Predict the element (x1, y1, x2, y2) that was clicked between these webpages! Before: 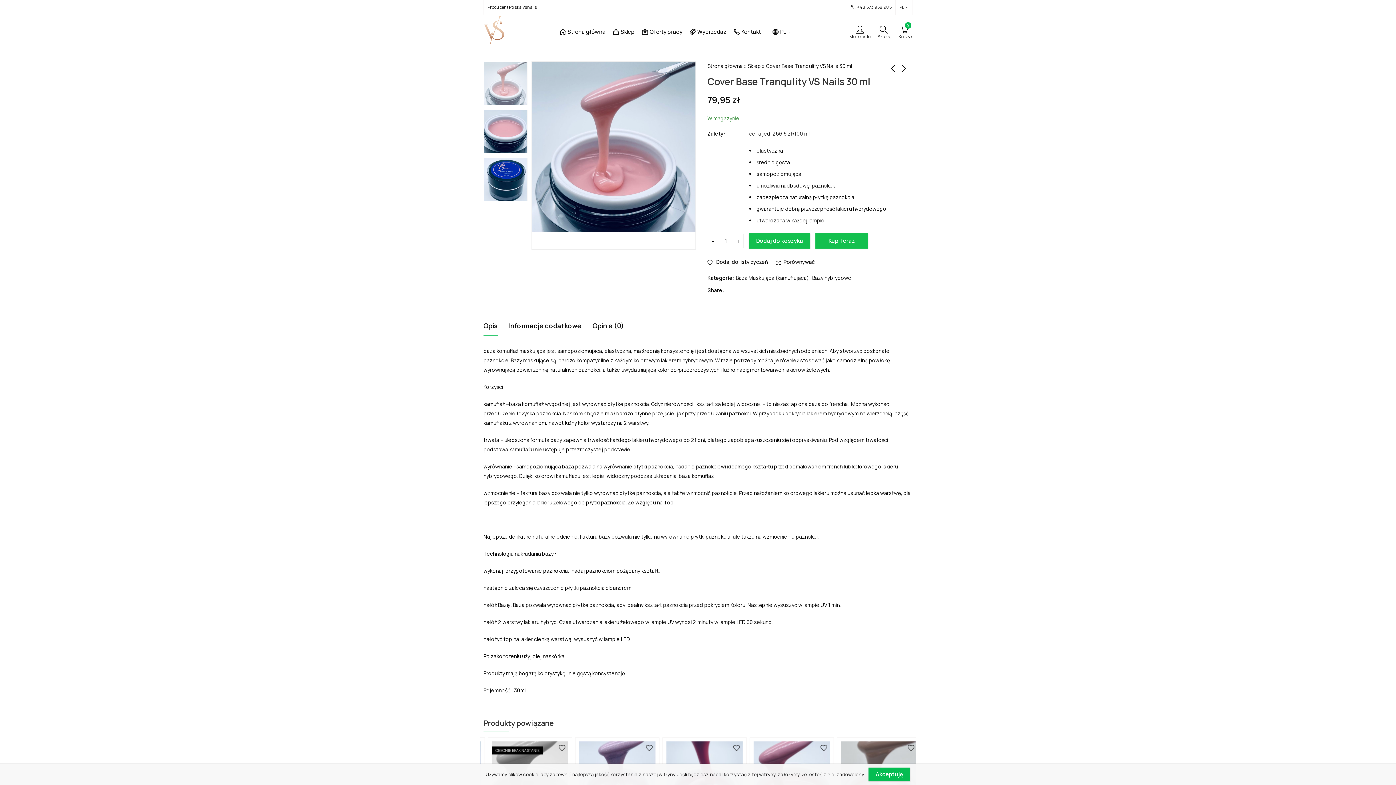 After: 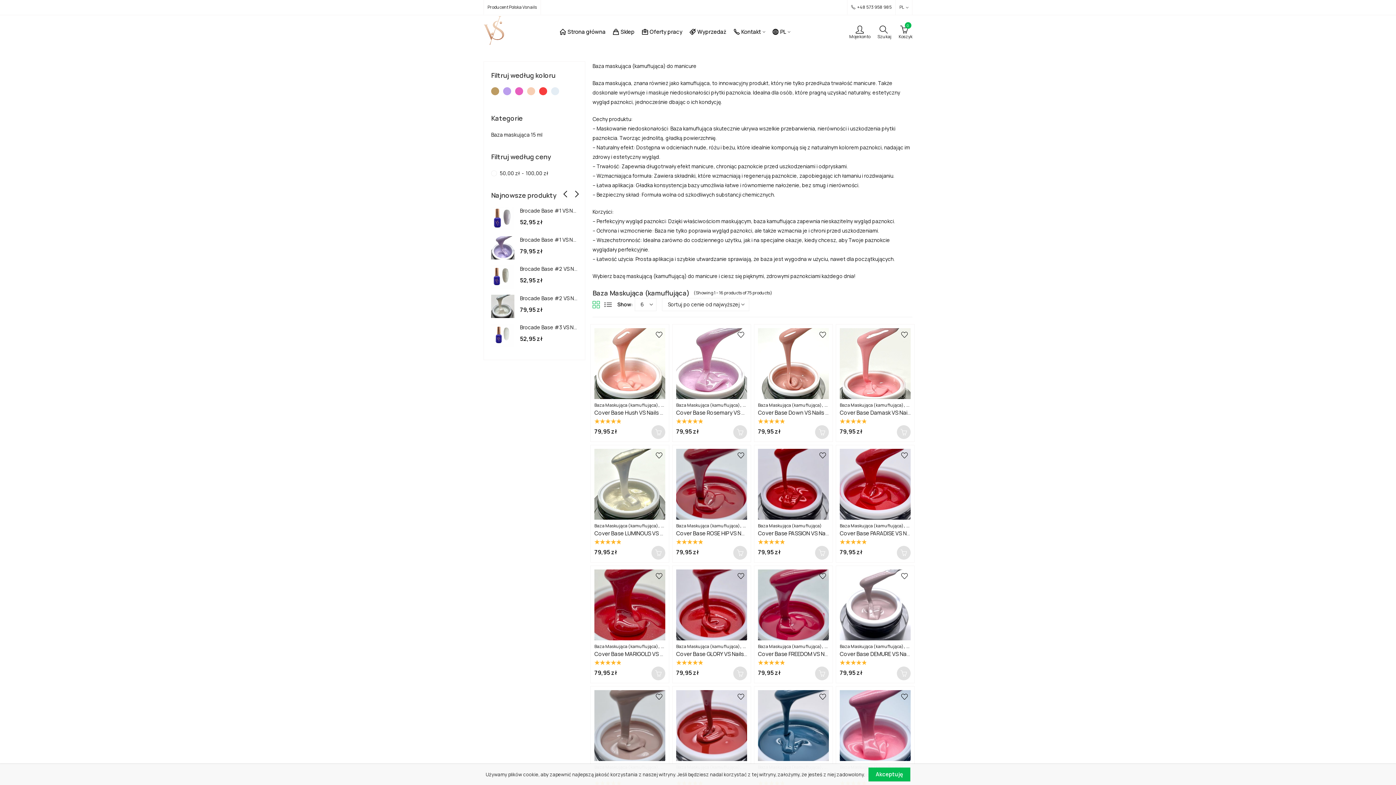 Action: label: Baza Maskująca (kamuflująca) bbox: (736, 273, 809, 282)